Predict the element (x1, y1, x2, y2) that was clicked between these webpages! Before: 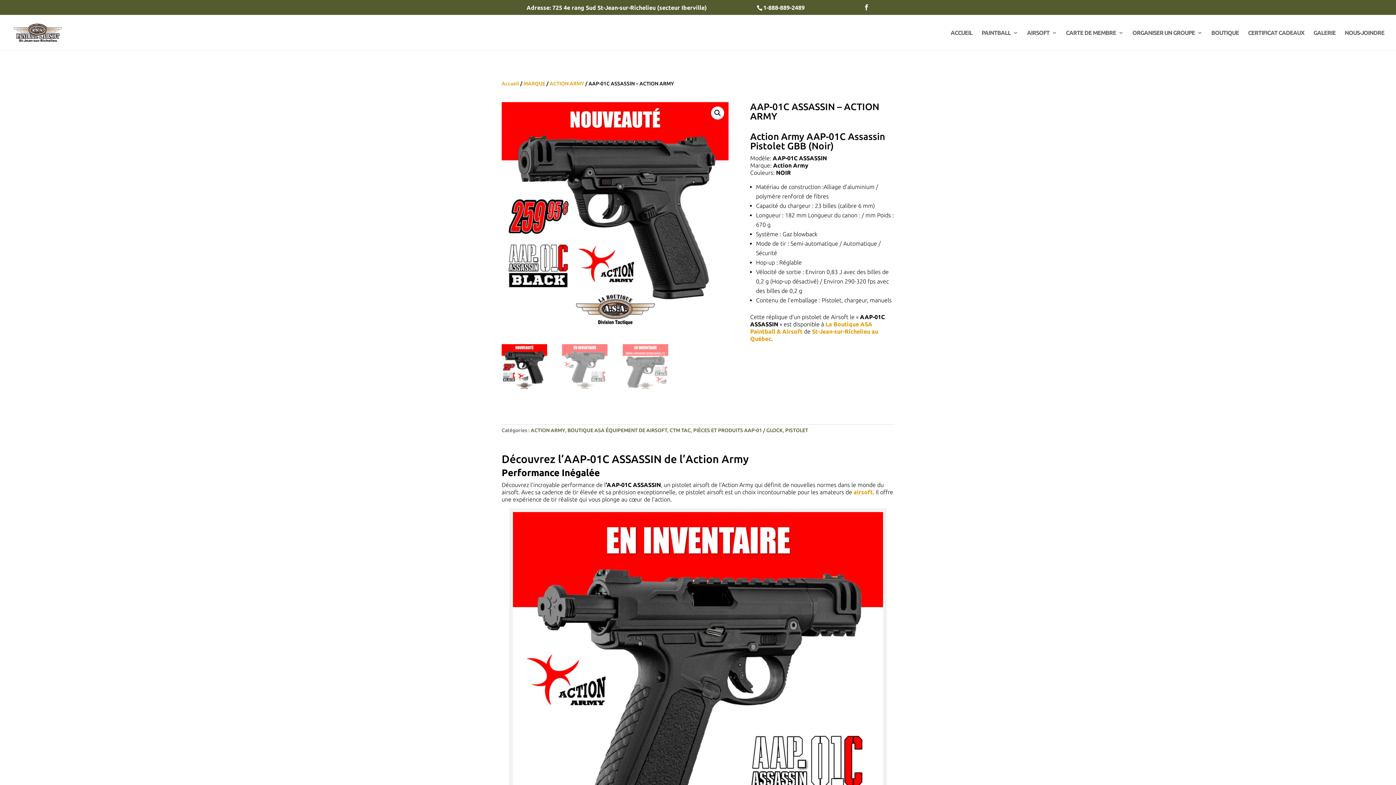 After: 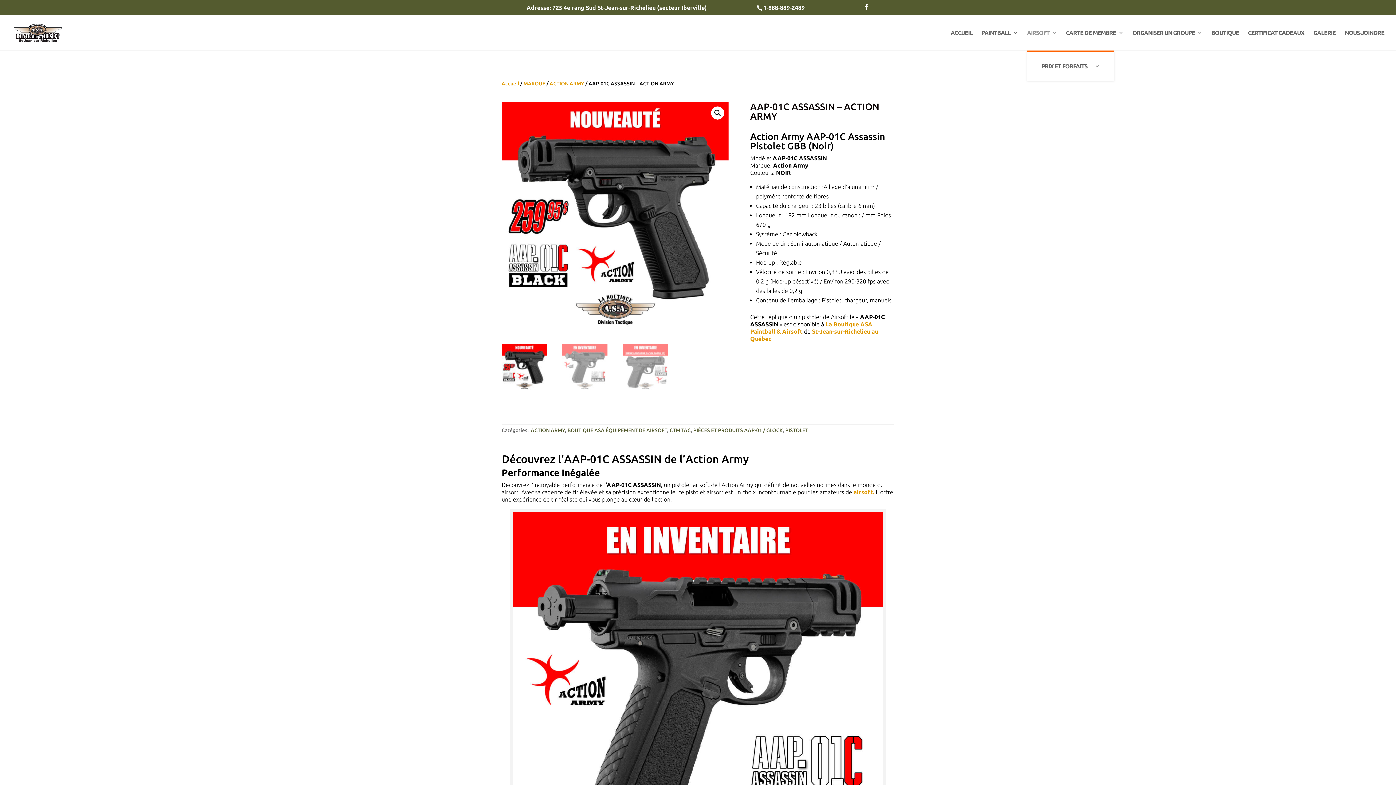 Action: bbox: (1027, 30, 1057, 50) label: AIRSOFT